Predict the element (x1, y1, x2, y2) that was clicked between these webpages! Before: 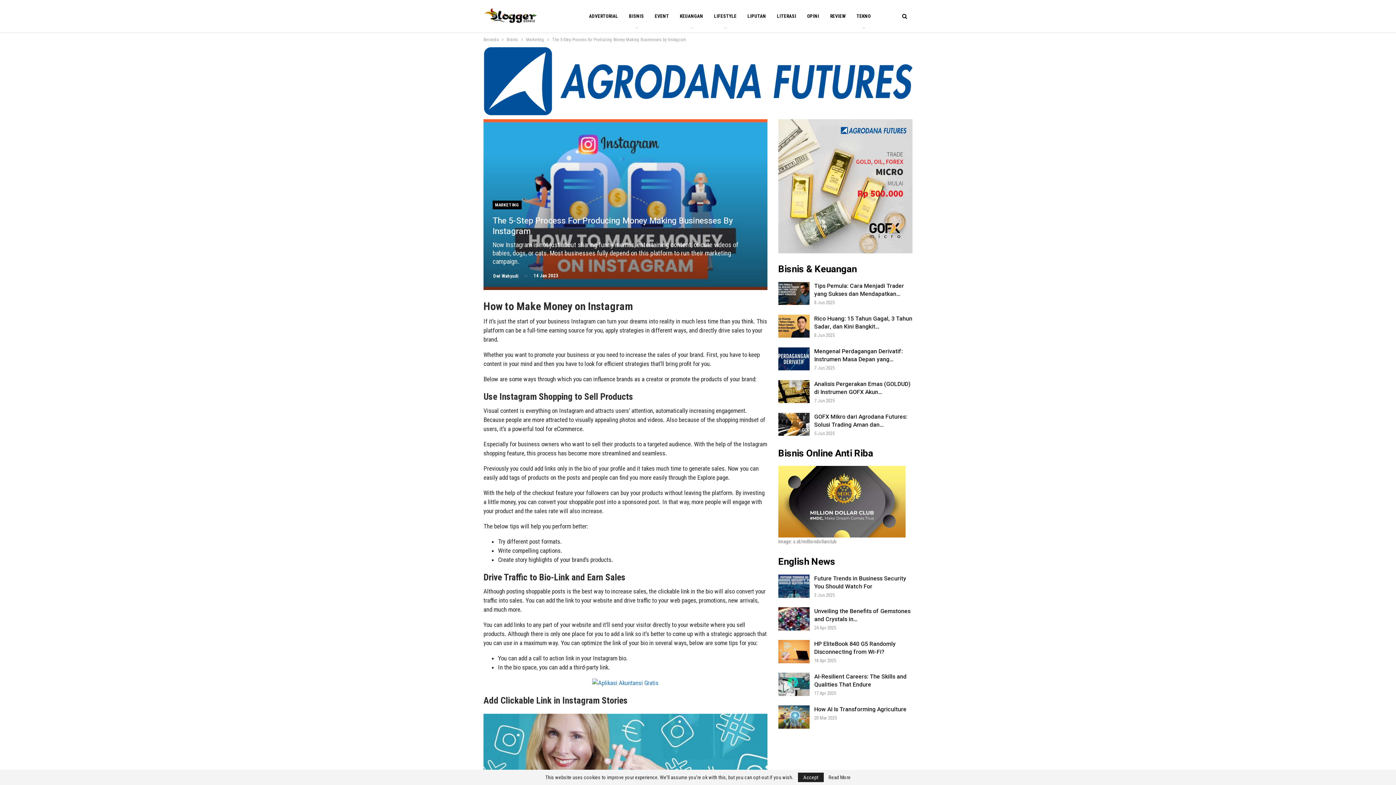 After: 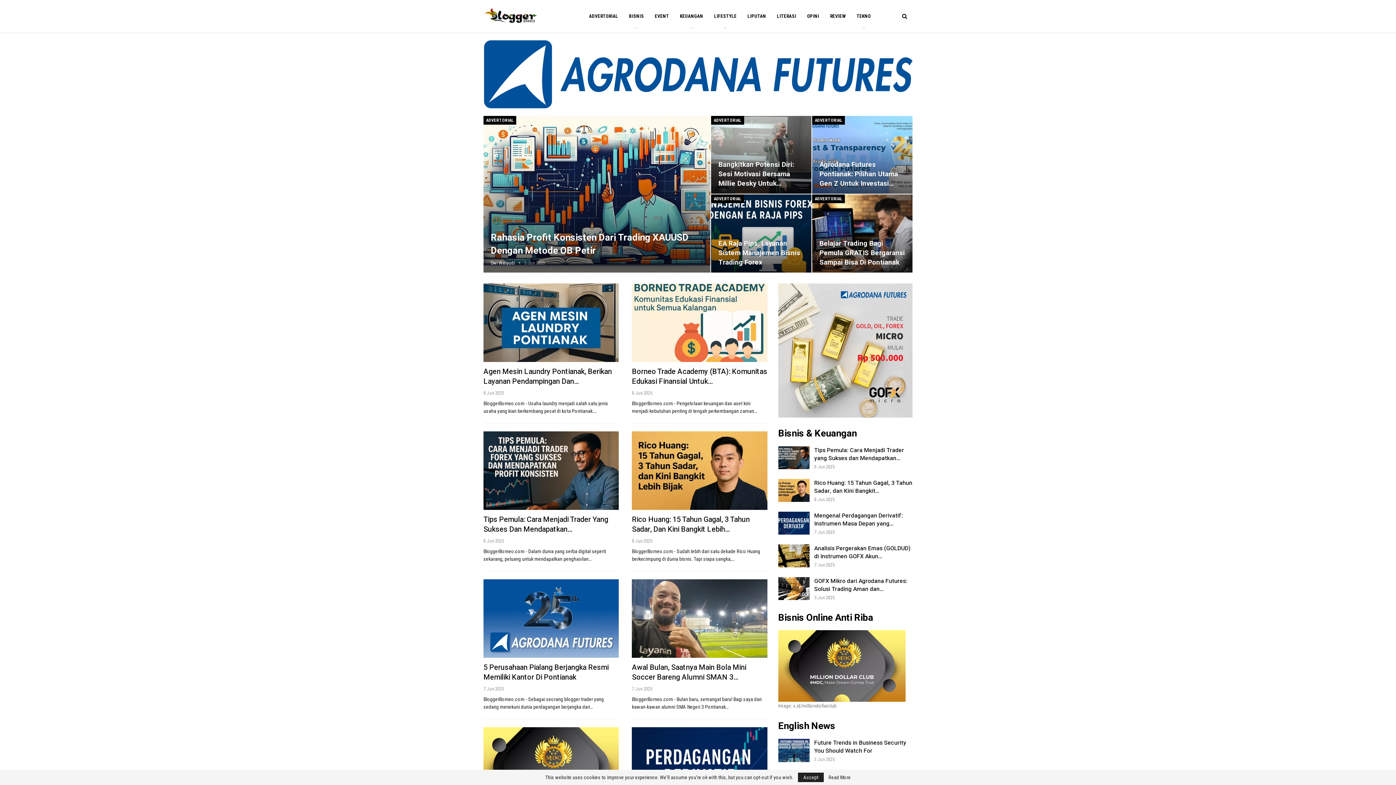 Action: bbox: (483, 35, 498, 43) label: Beranda